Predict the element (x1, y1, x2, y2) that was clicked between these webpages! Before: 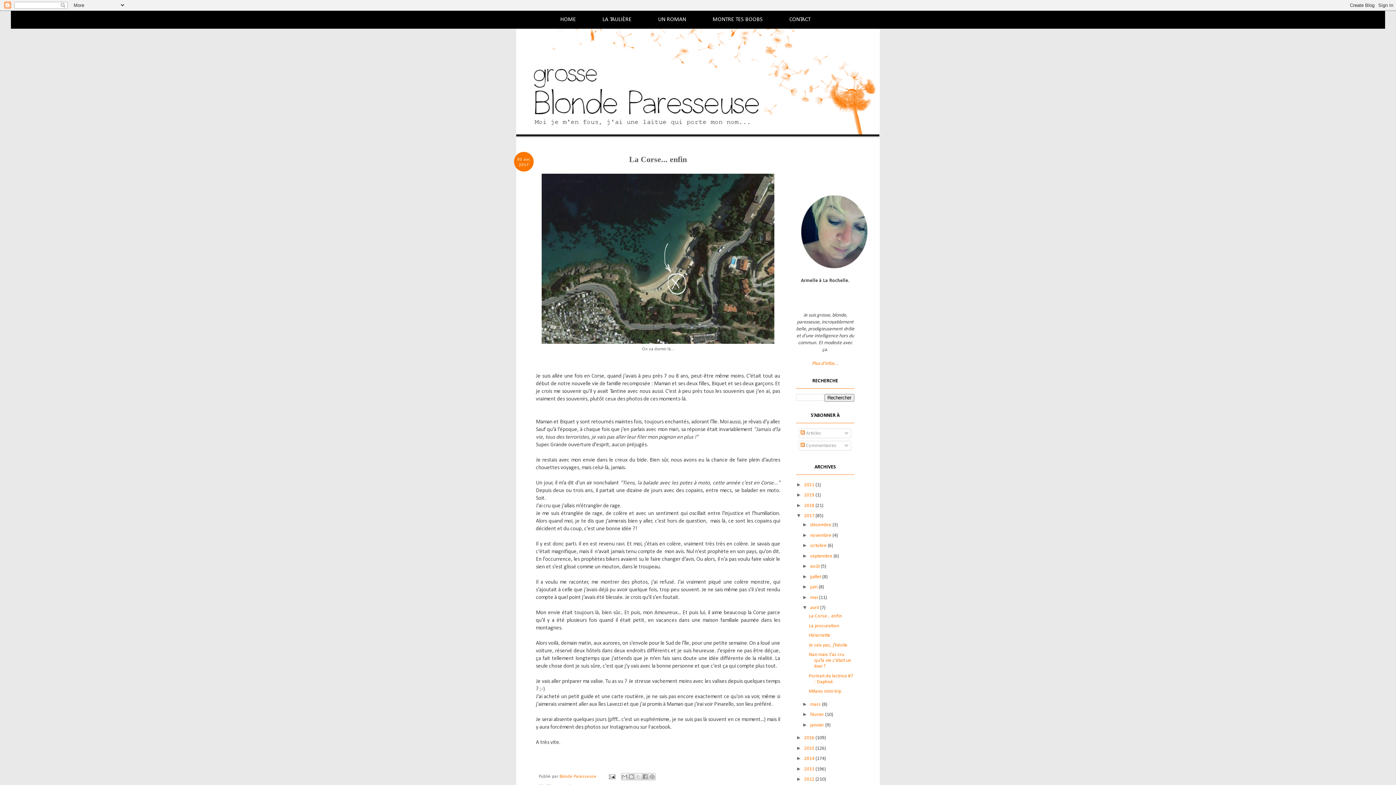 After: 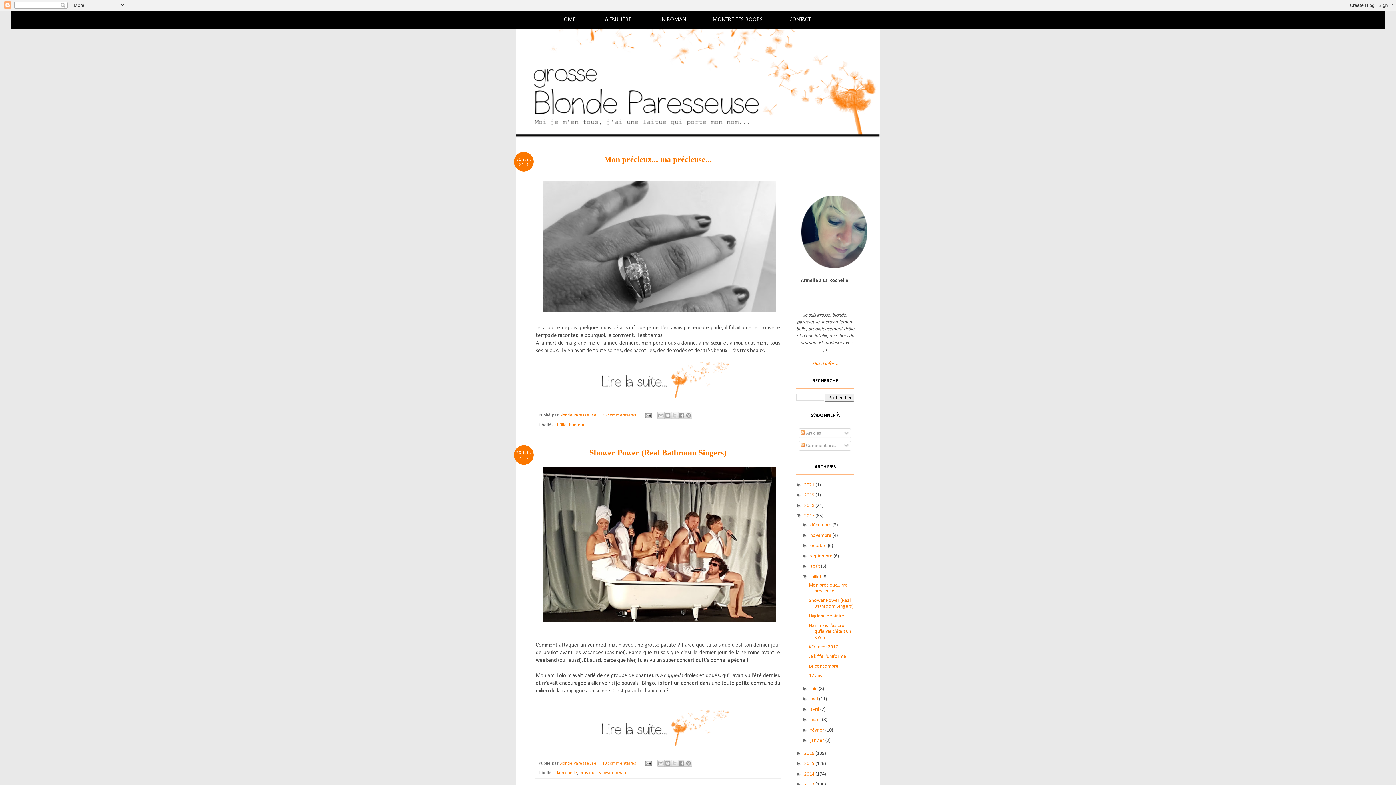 Action: bbox: (810, 574, 822, 579) label: juillet 